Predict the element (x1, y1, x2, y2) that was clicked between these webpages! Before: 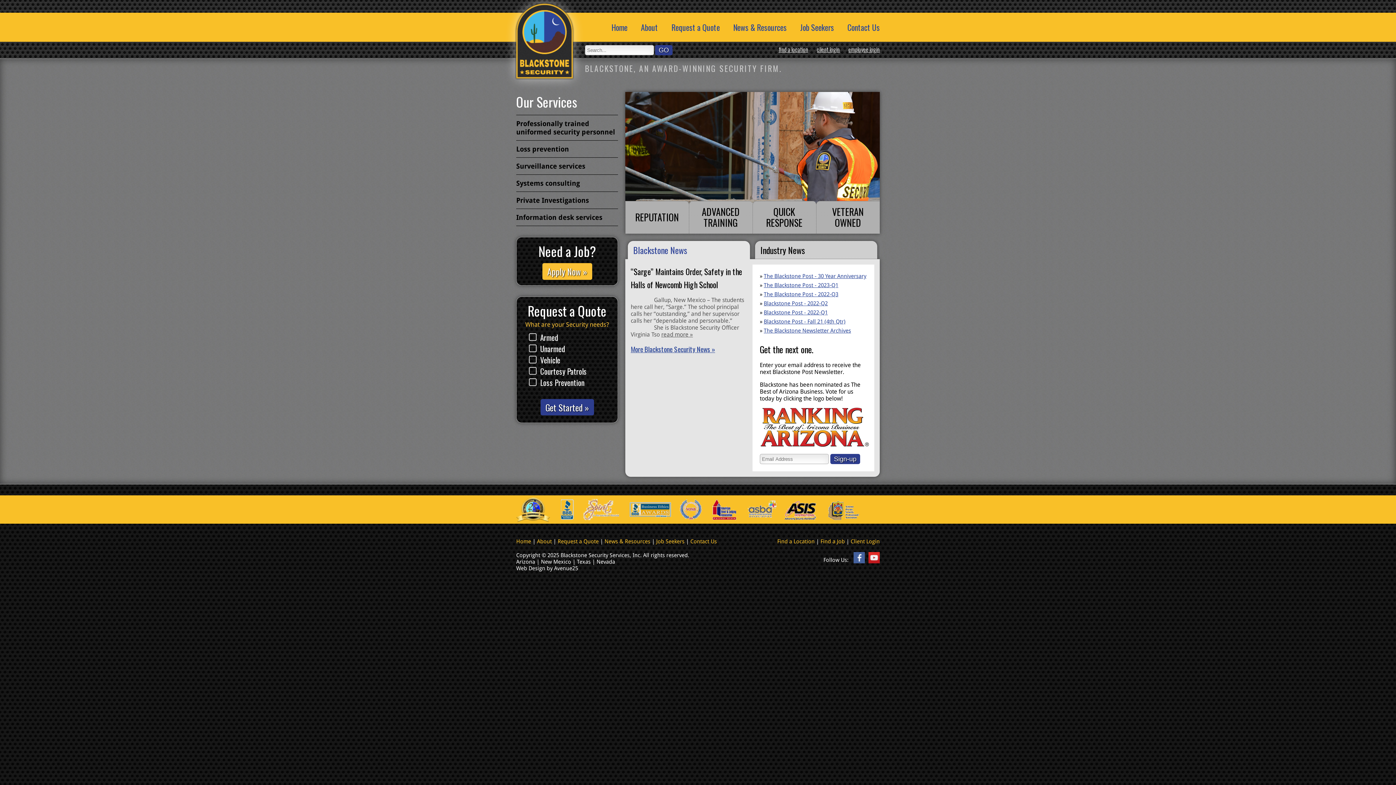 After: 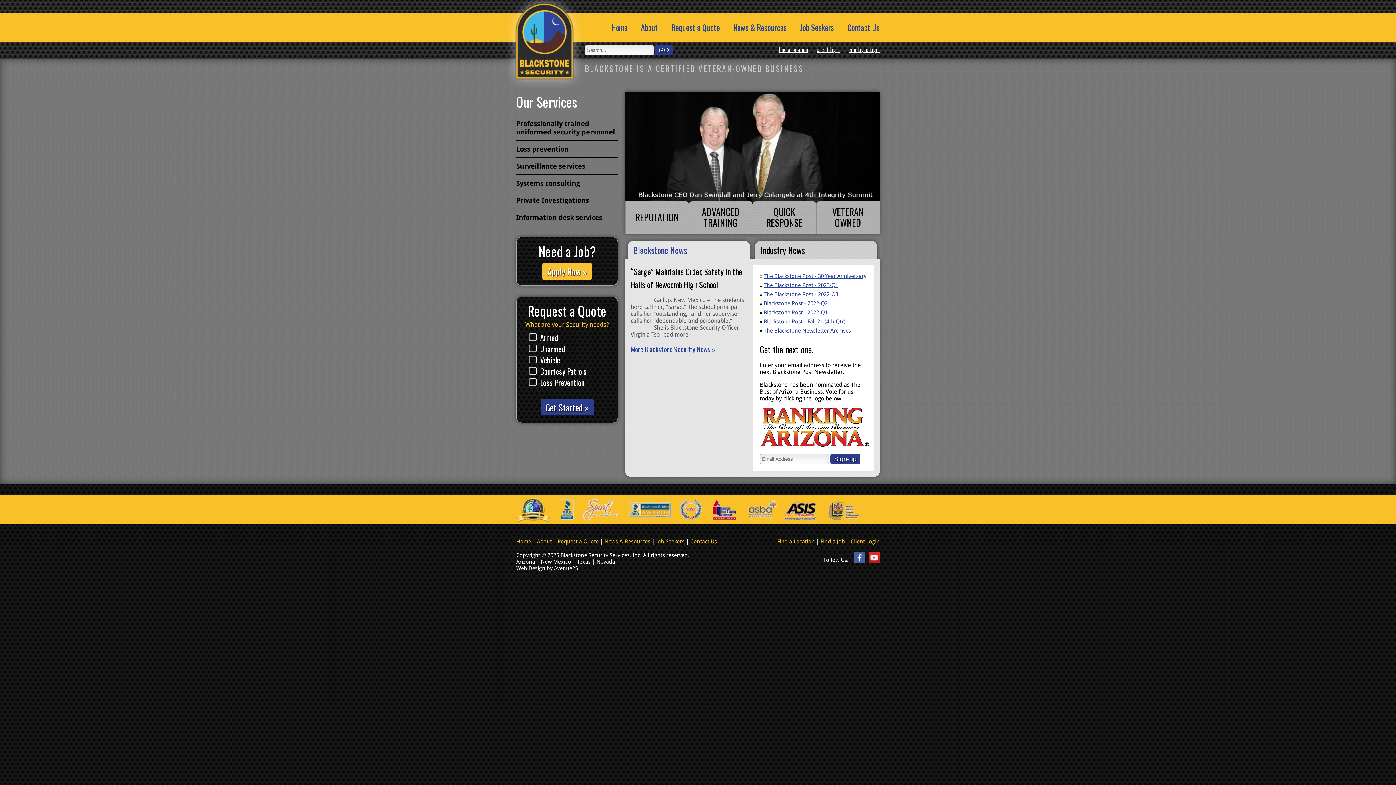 Action: label: Home bbox: (516, 538, 537, 545)